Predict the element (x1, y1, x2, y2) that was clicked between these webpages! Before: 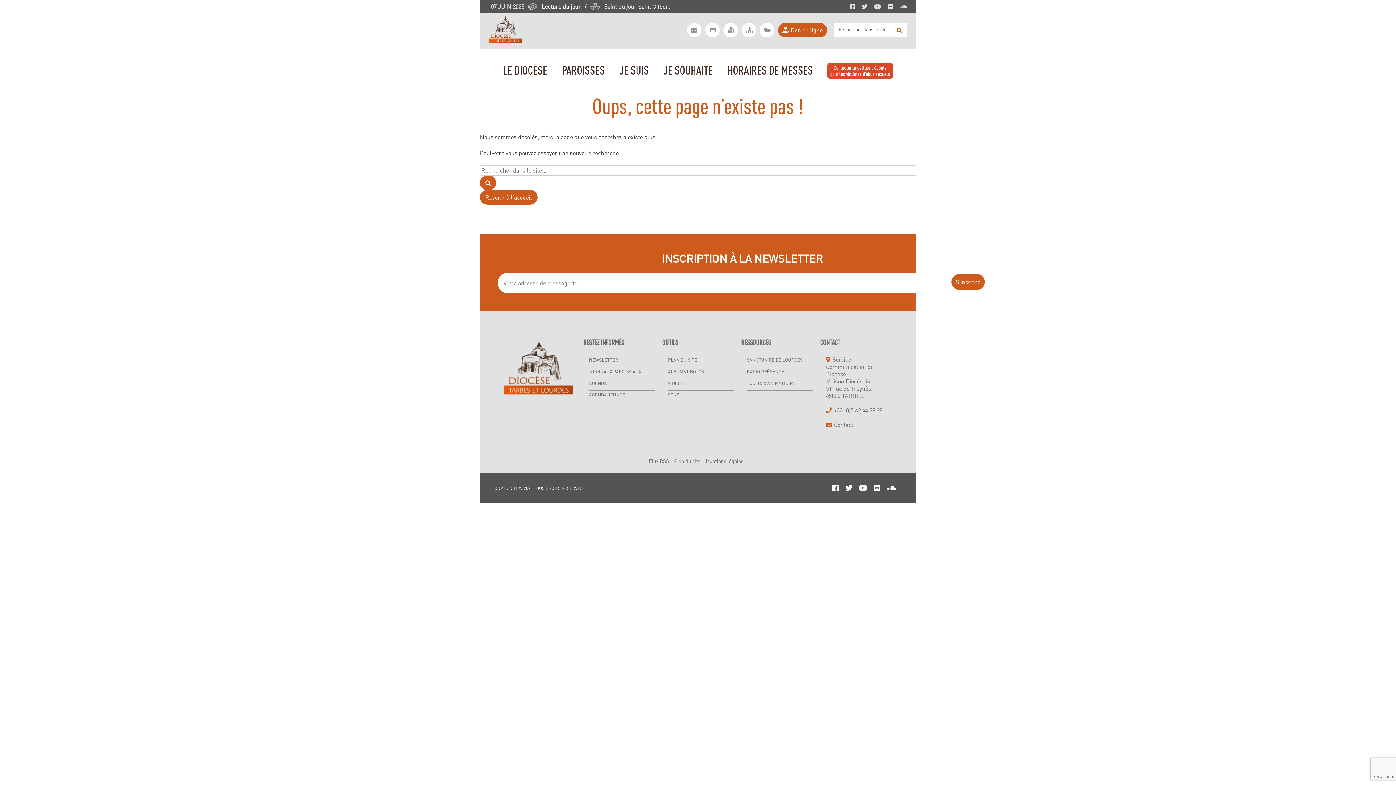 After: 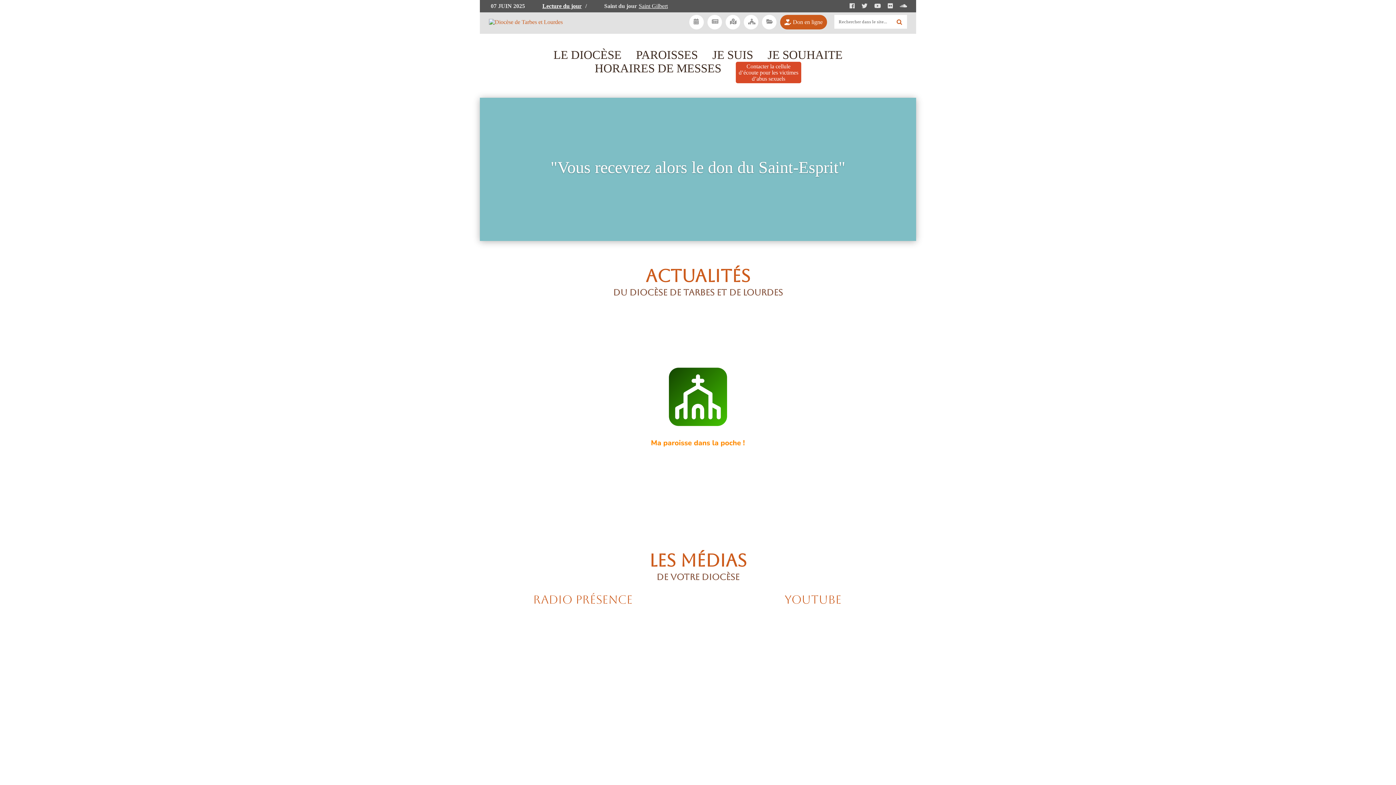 Action: bbox: (480, 190, 537, 204) label: Revenir à l'accueil